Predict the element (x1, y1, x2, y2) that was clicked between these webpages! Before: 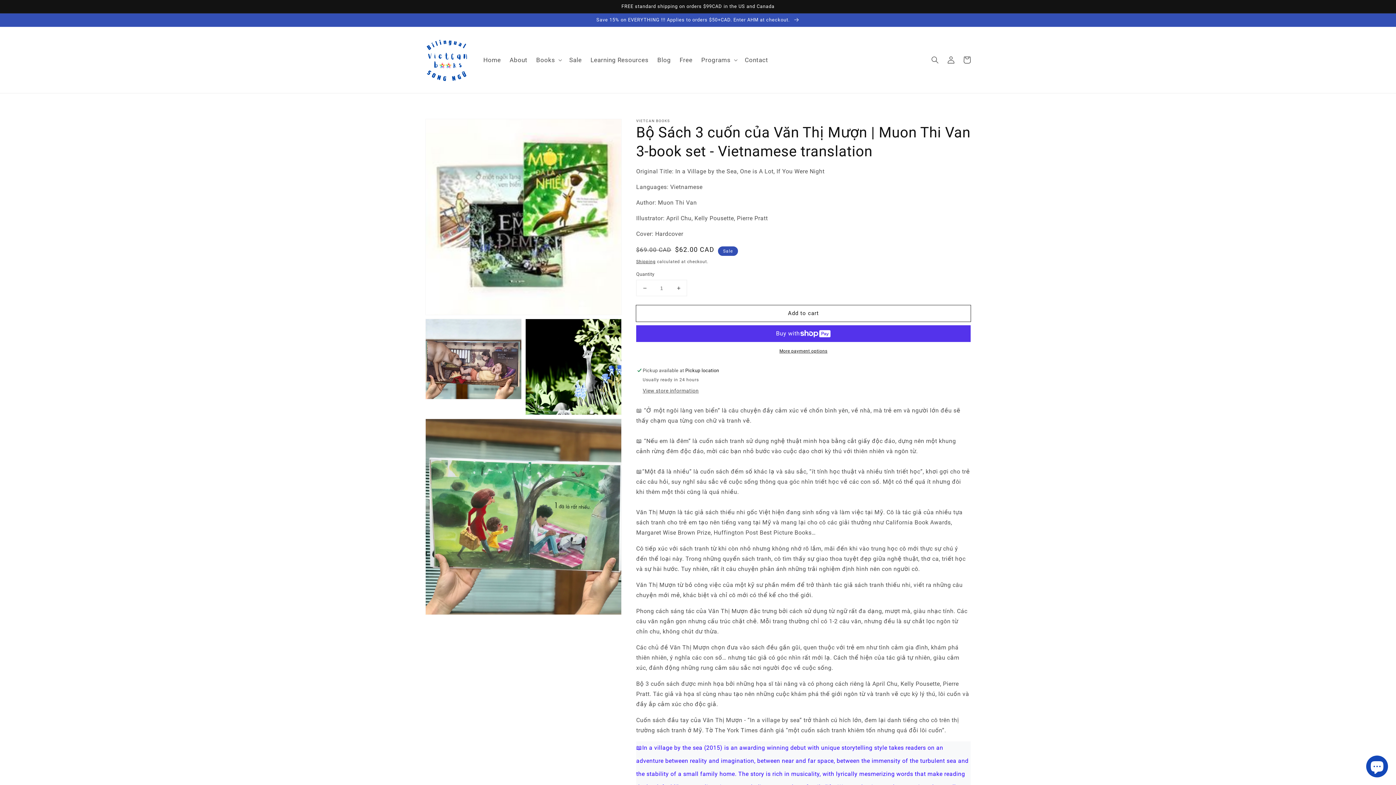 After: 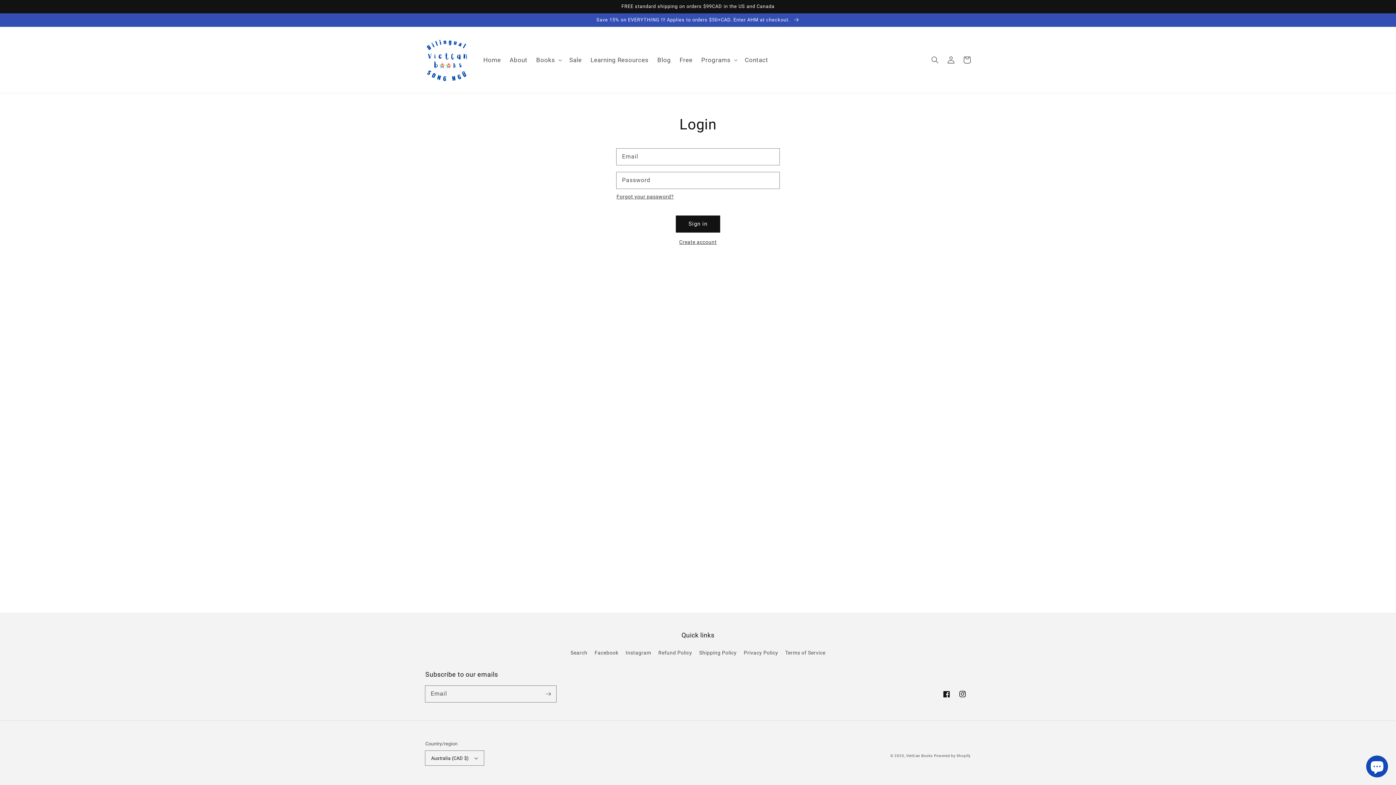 Action: bbox: (943, 52, 959, 68) label: Log in